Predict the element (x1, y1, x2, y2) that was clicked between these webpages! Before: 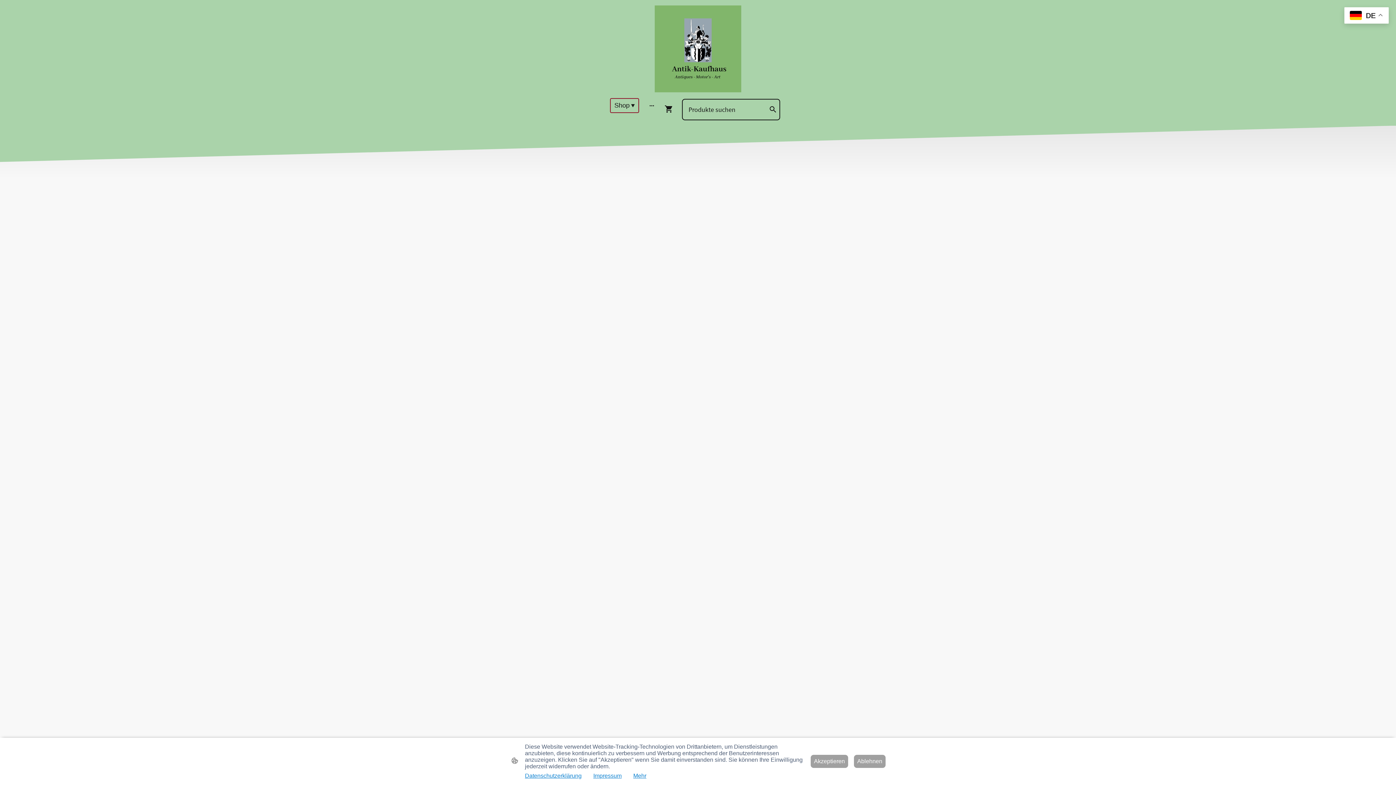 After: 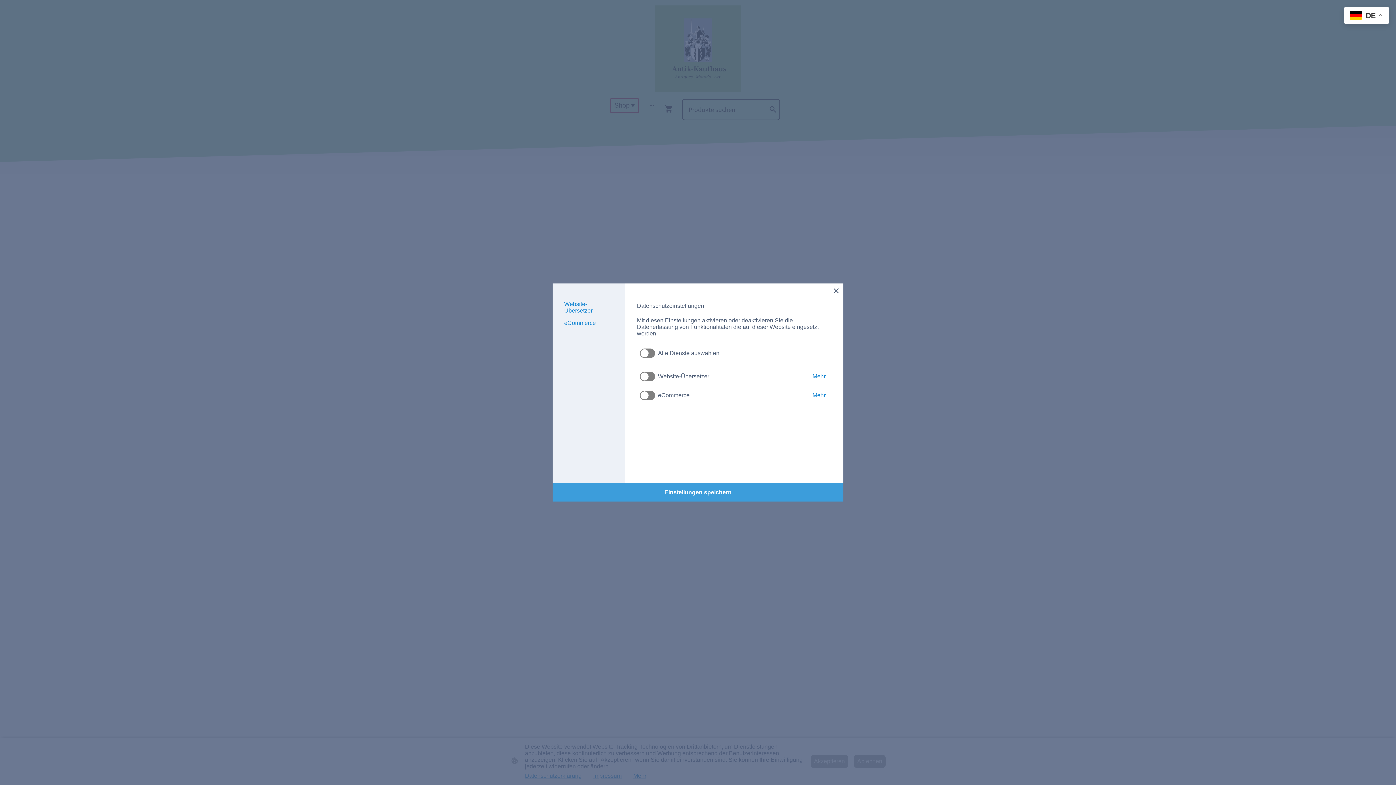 Action: bbox: (633, 773, 646, 779) label: Mehr